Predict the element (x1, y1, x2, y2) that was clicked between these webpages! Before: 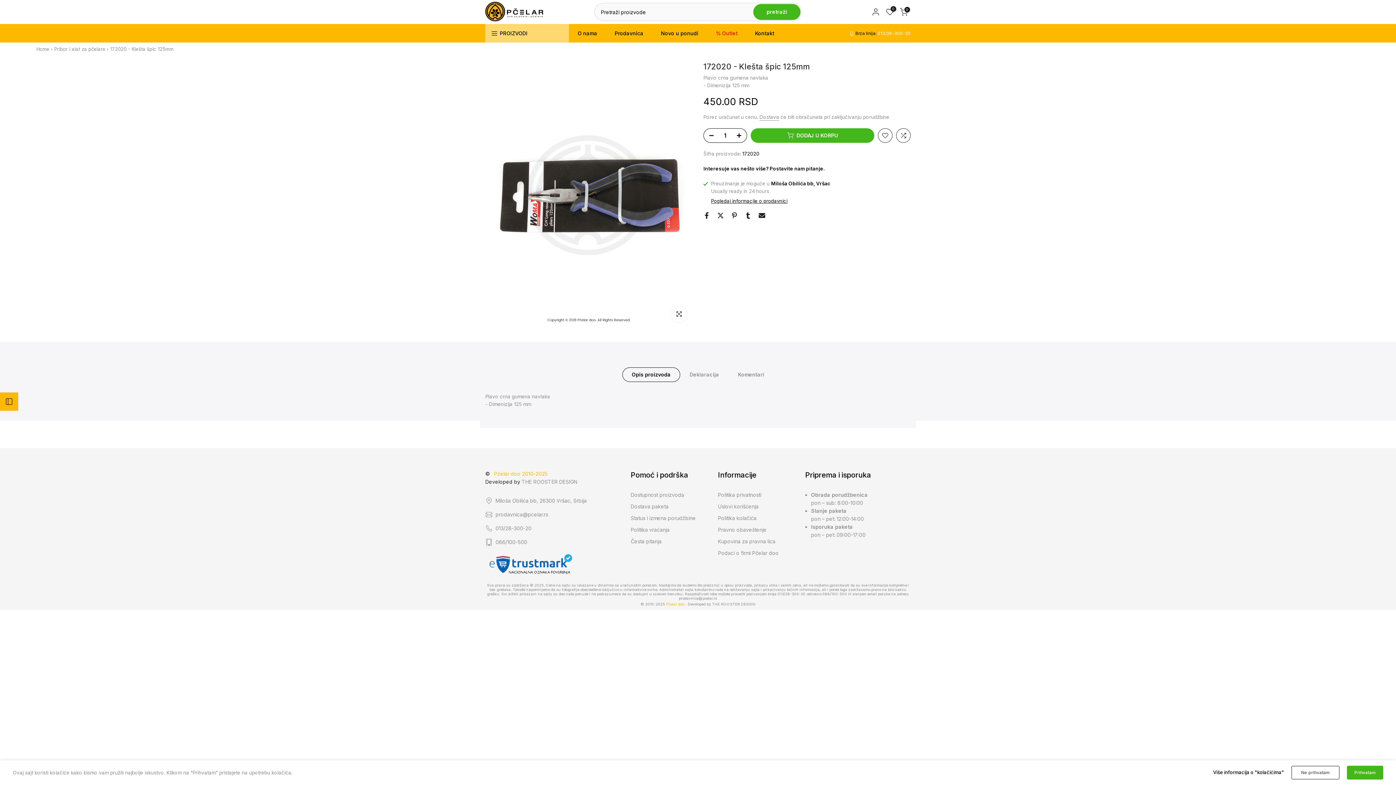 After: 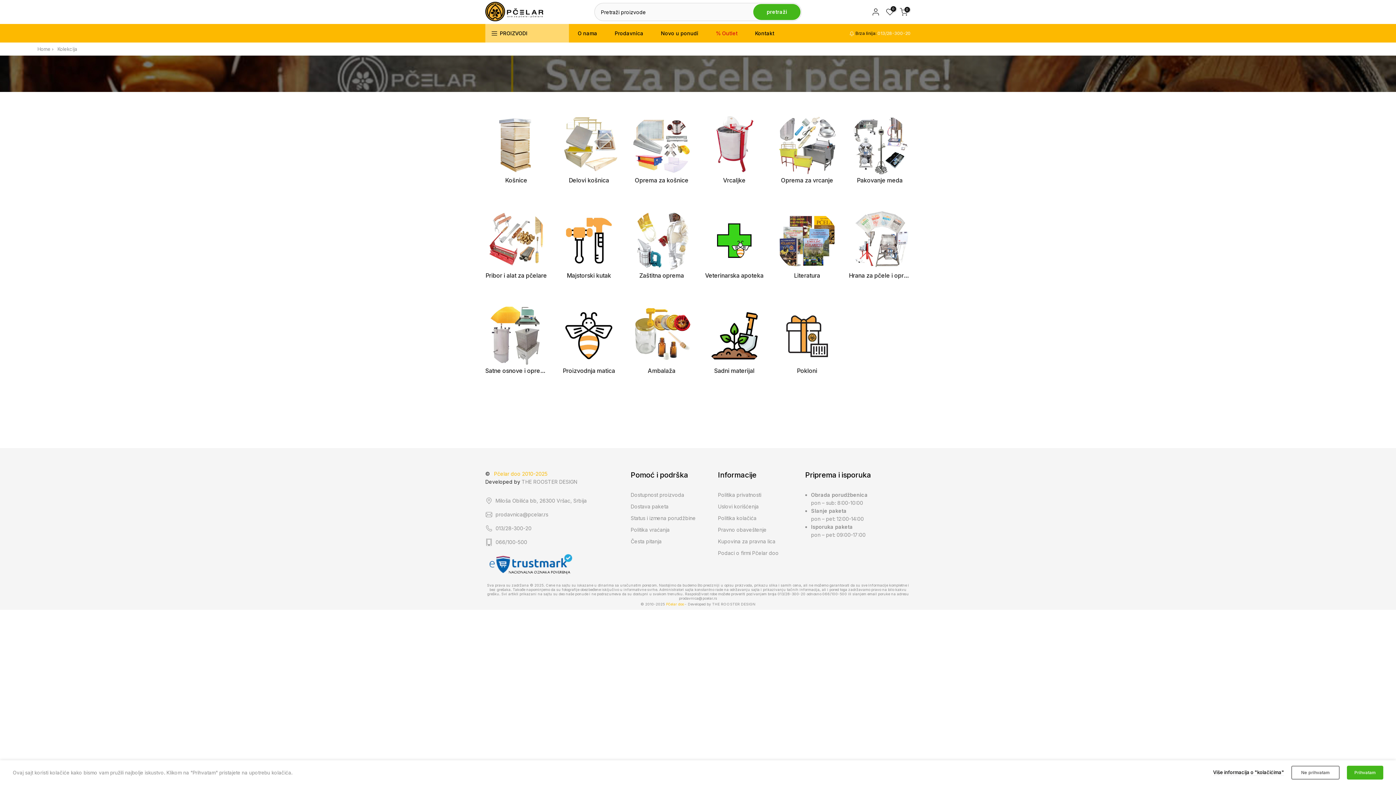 Action: bbox: (606, 29, 652, 37) label: Prodavnica